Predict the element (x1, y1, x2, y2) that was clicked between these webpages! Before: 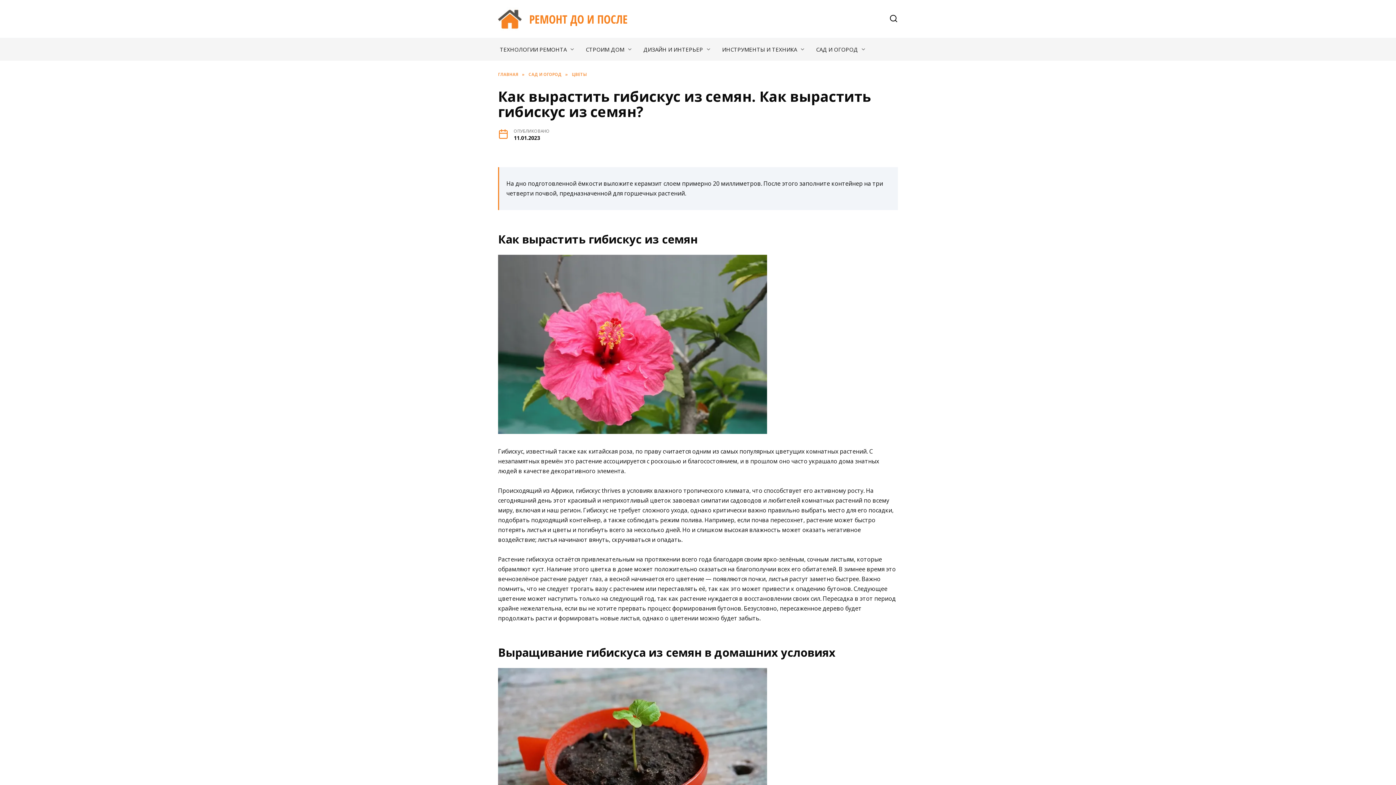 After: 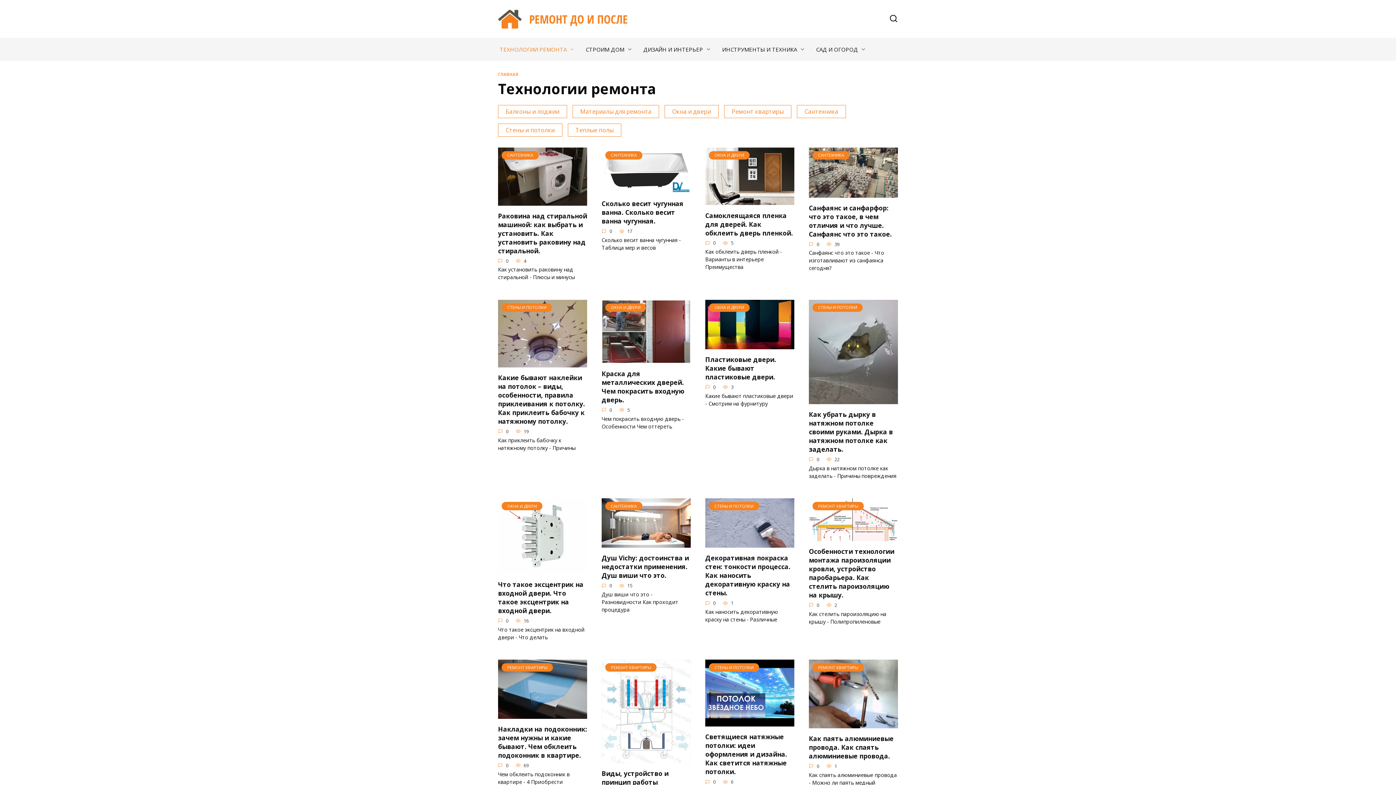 Action: label: ТЕХНОЛОГИИ РЕМОНТА bbox: (494, 38, 580, 60)